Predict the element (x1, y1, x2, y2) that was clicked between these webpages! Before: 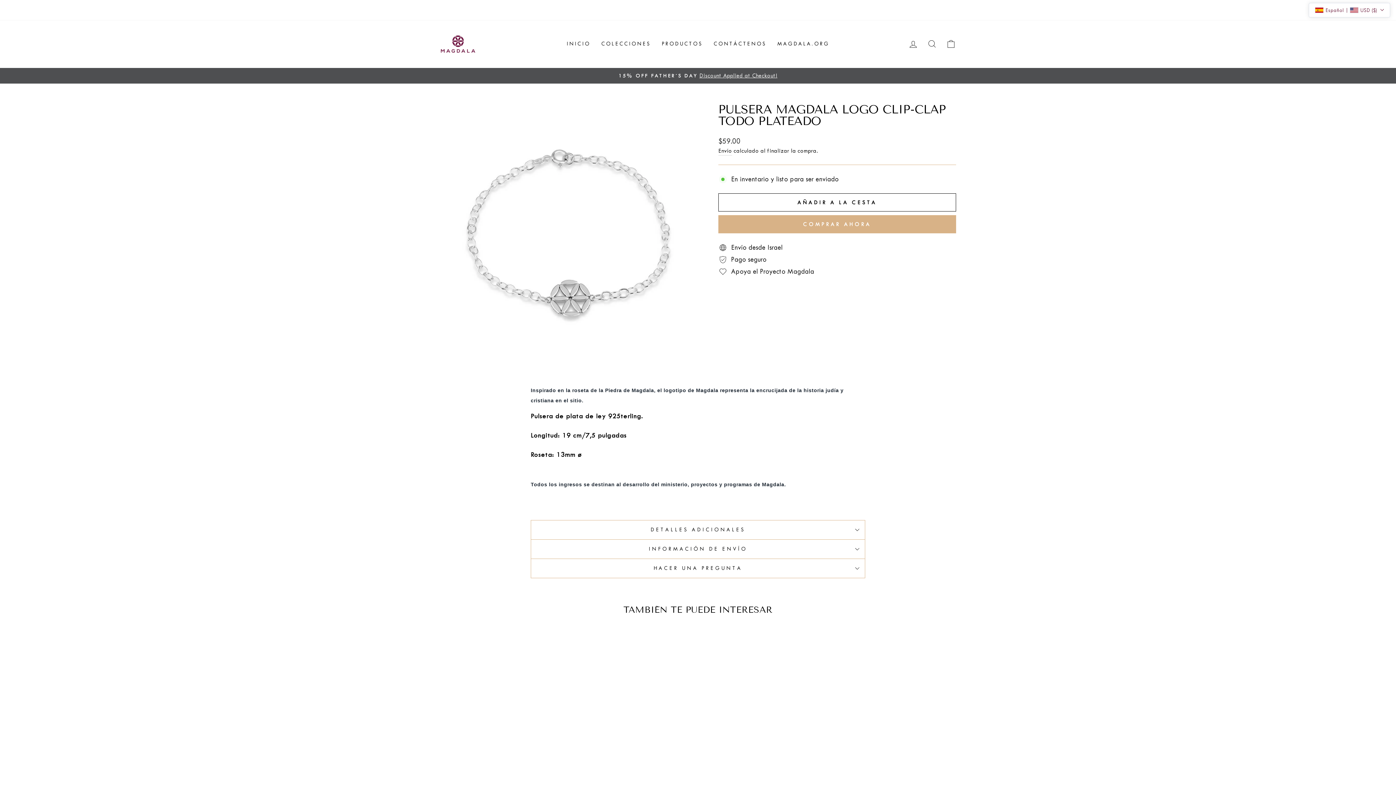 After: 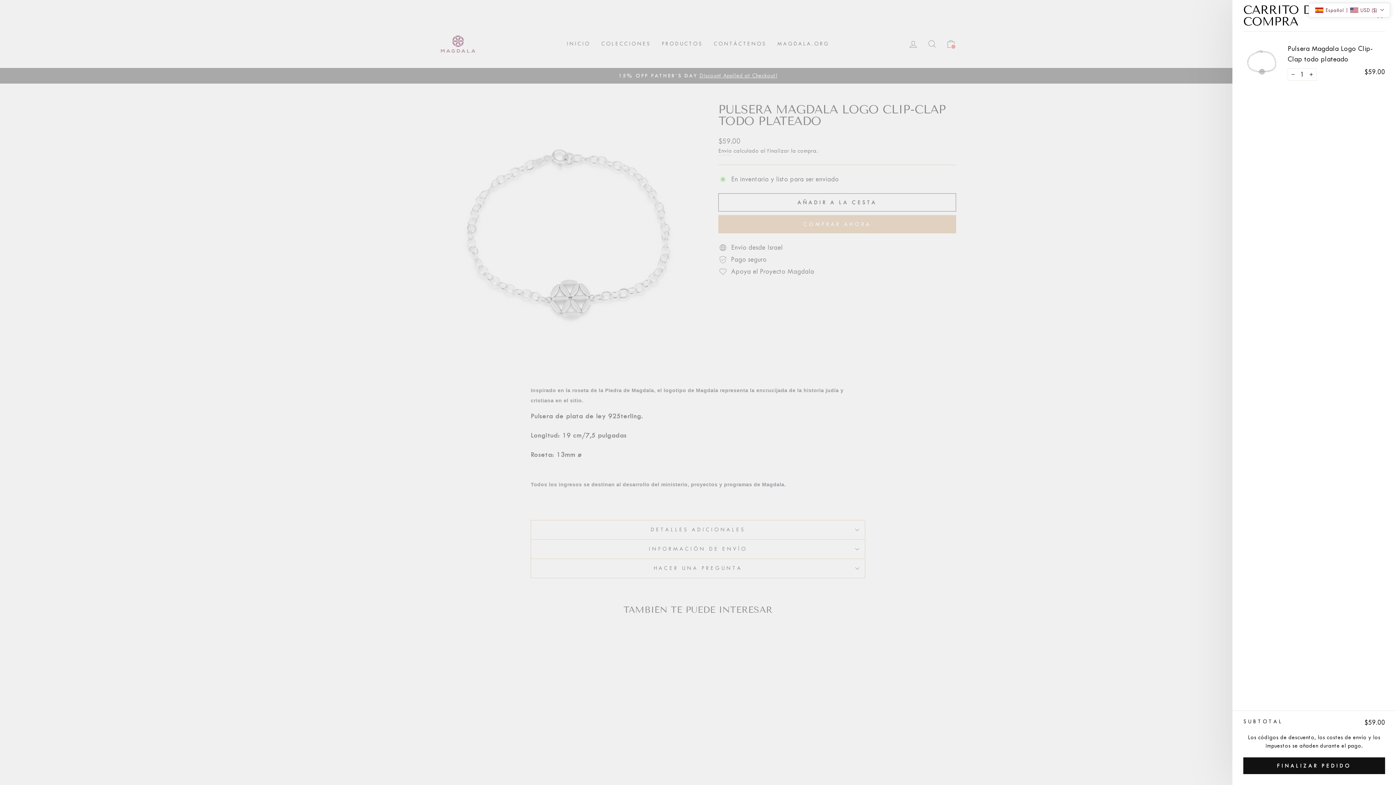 Action: label: AÑADIR A LA CESTA bbox: (718, 193, 956, 211)